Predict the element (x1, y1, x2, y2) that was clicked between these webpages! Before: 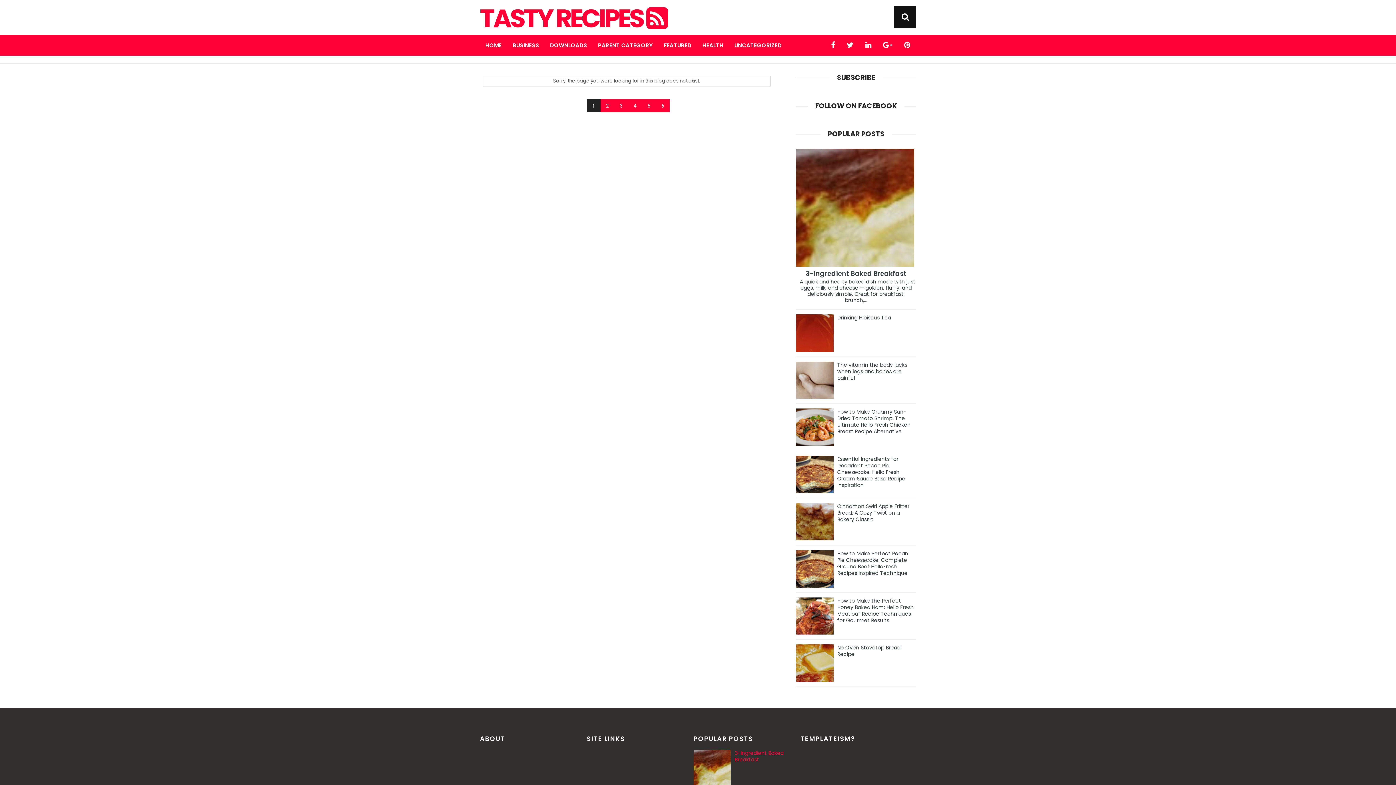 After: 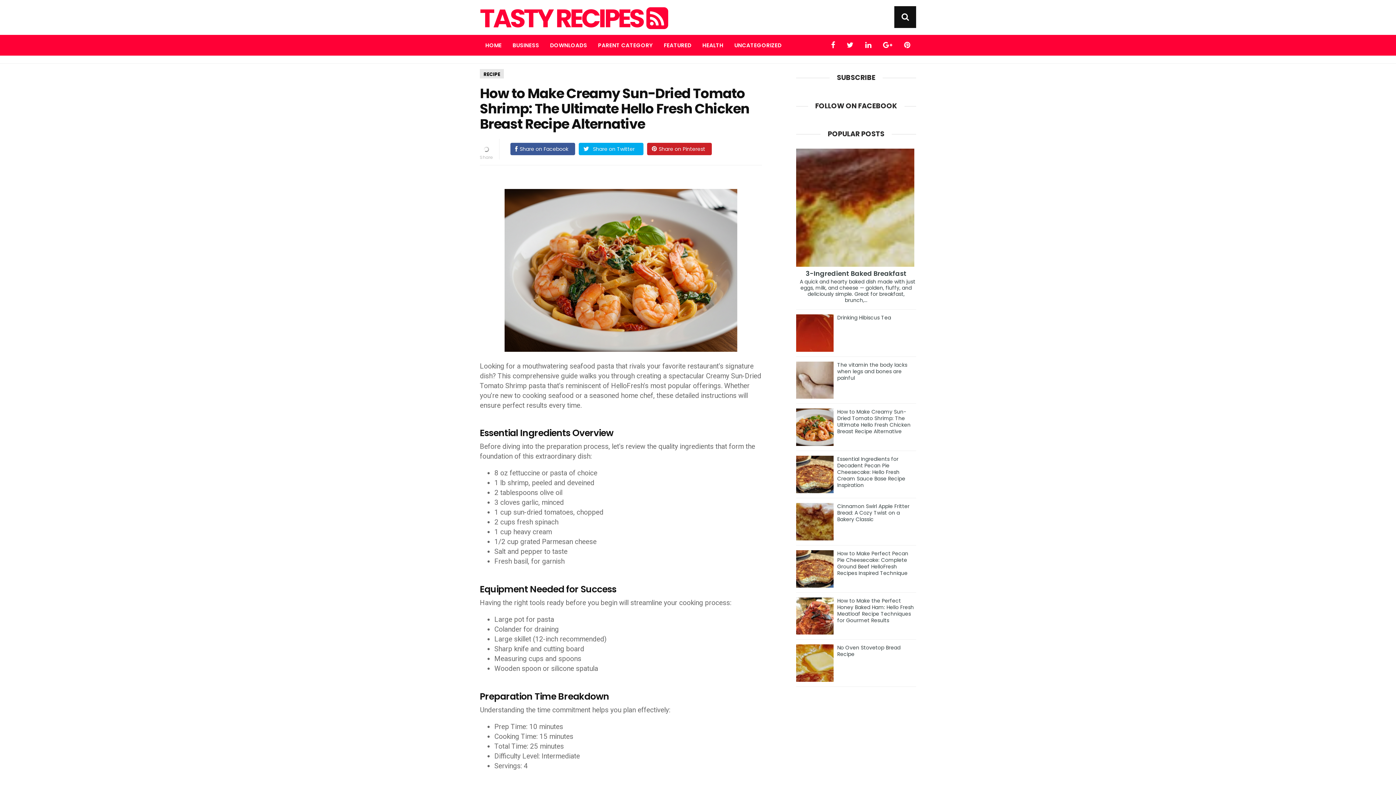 Action: bbox: (837, 408, 910, 435) label: How to Make Creamy Sun-Dried Tomato Shrimp: The Ultimate Hello Fresh Chicken Breast Recipe Alternative